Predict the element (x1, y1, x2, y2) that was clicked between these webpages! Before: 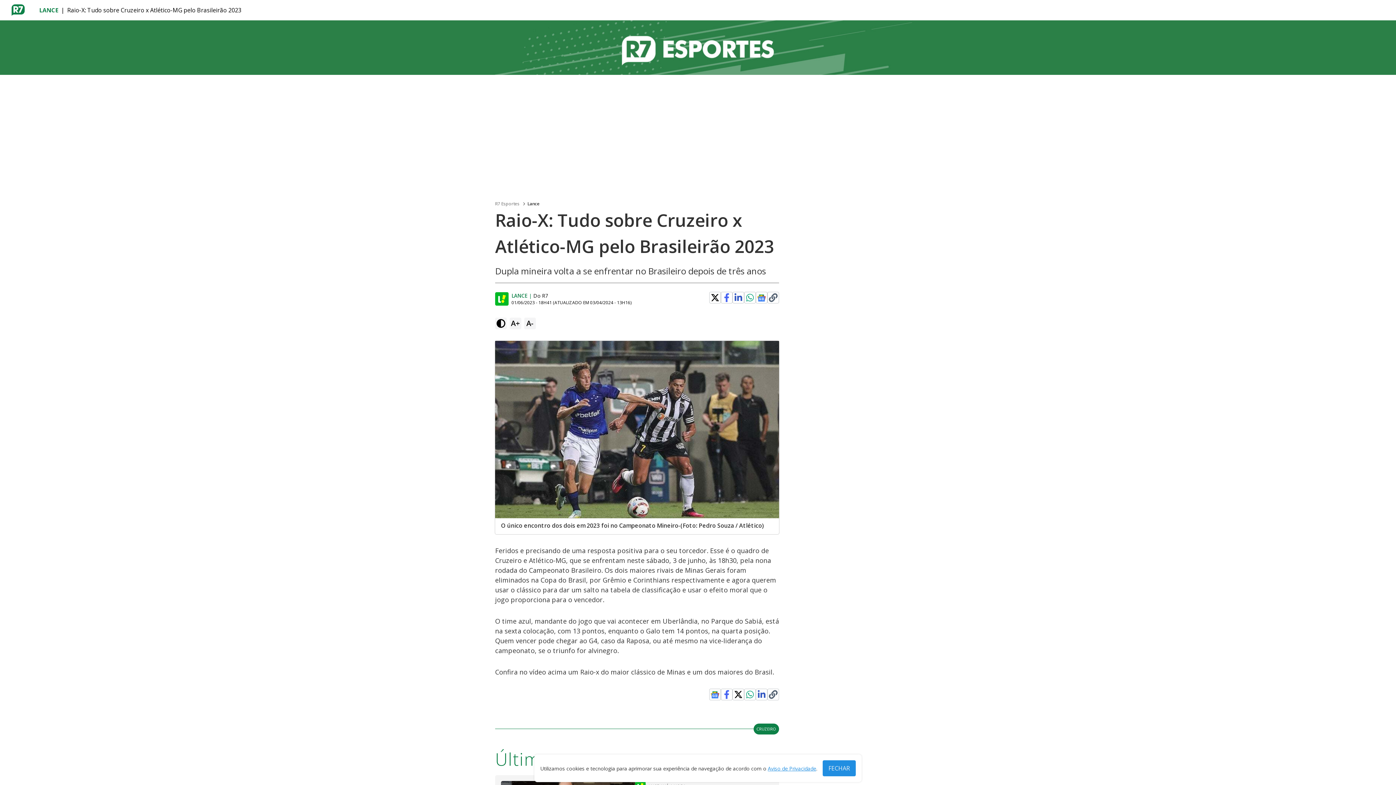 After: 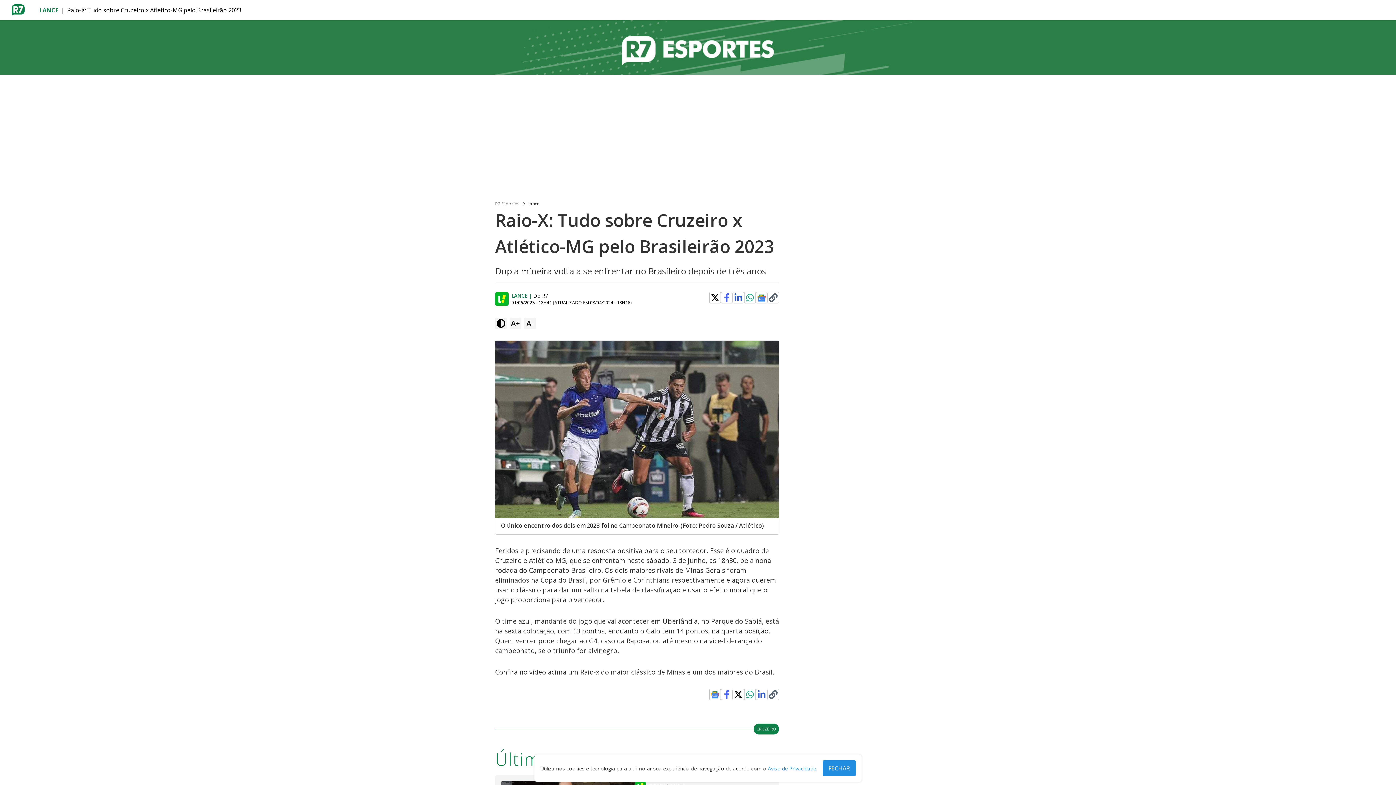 Action: label: Clique para copiar o link de compartilhamento bbox: (769, 293, 777, 302)